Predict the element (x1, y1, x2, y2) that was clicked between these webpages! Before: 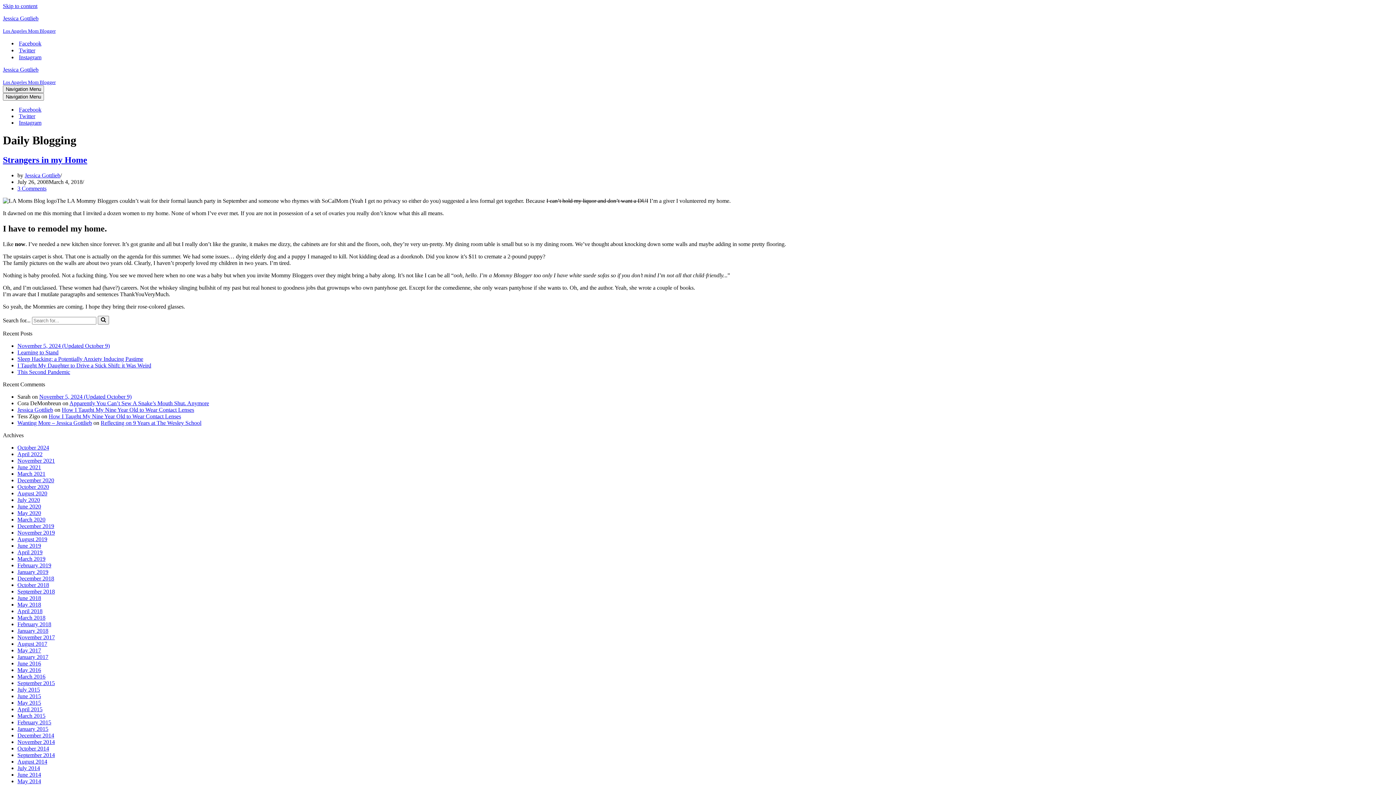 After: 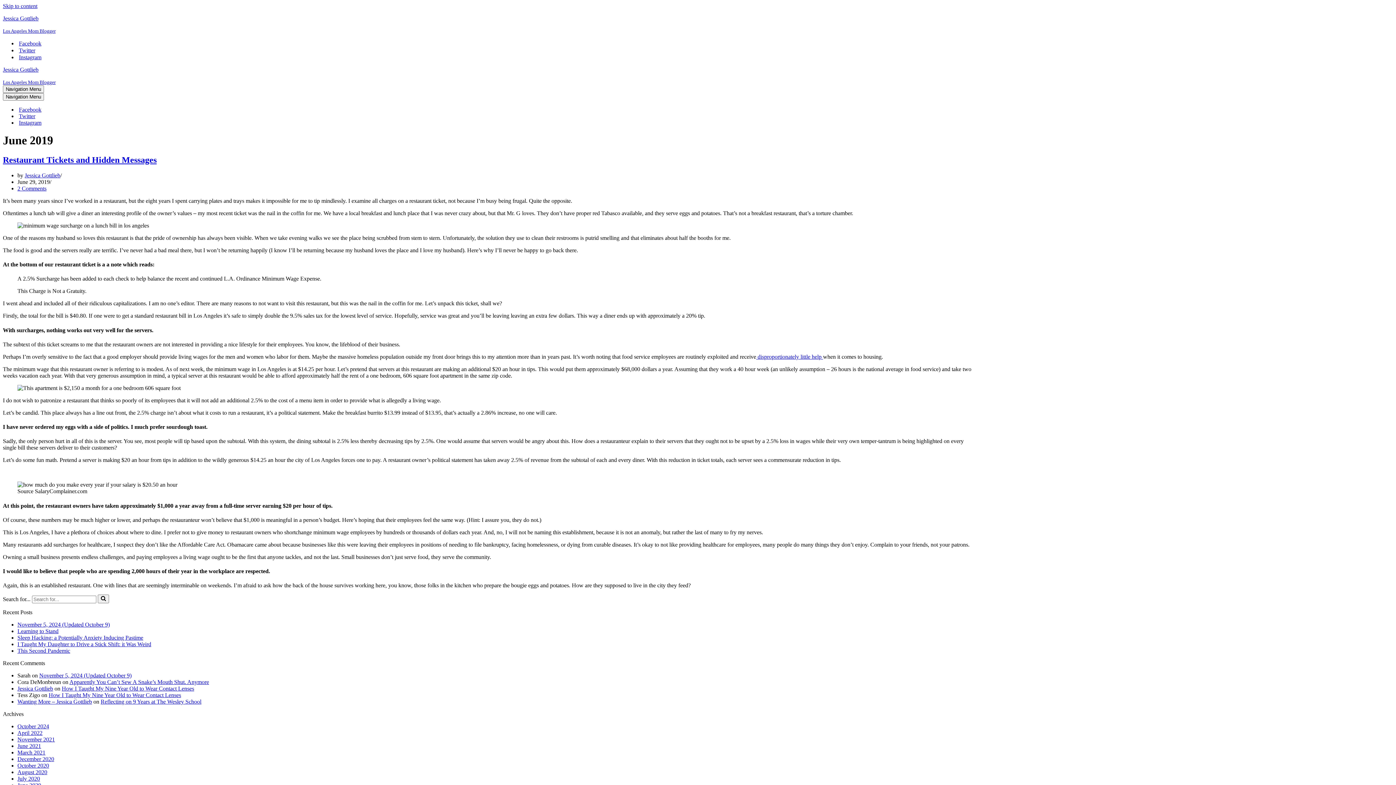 Action: bbox: (17, 542, 41, 548) label: June 2019